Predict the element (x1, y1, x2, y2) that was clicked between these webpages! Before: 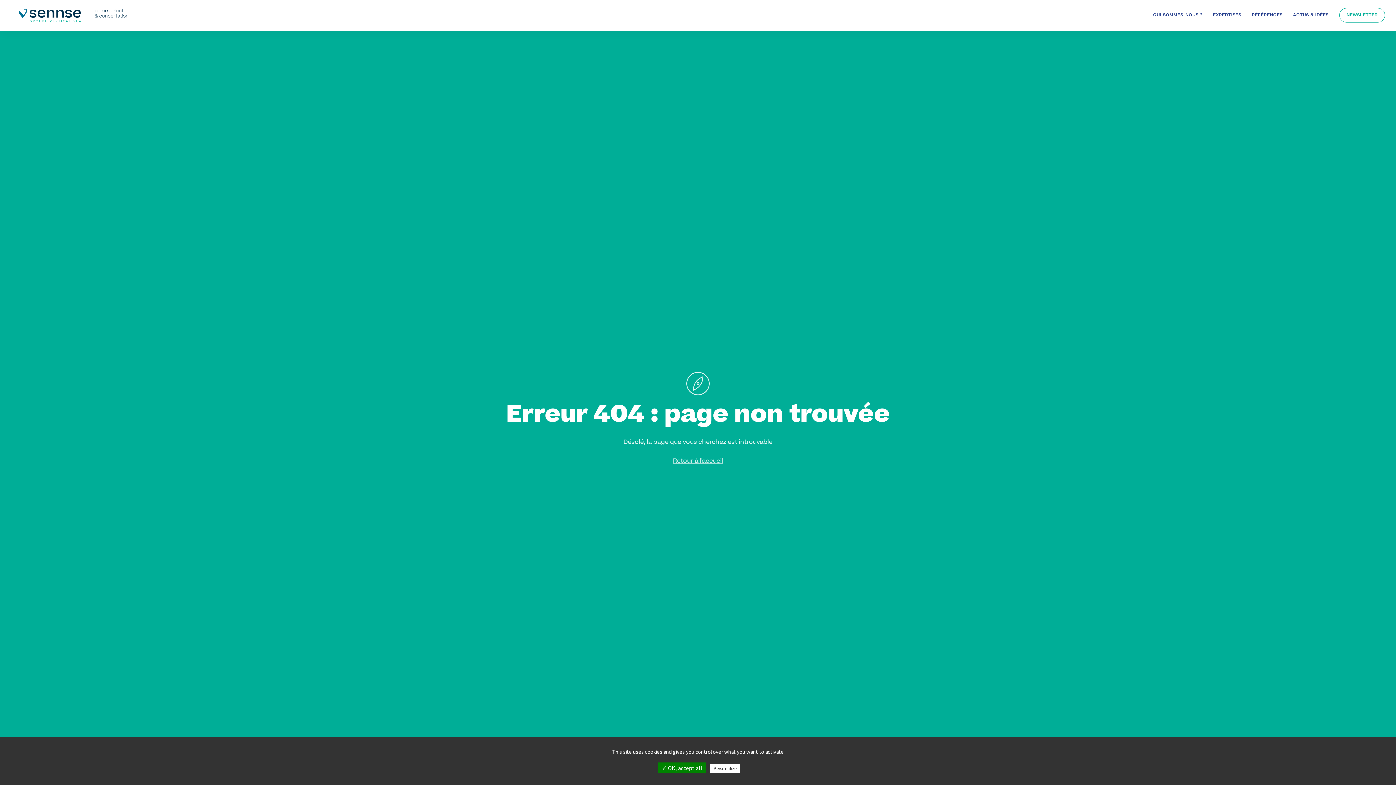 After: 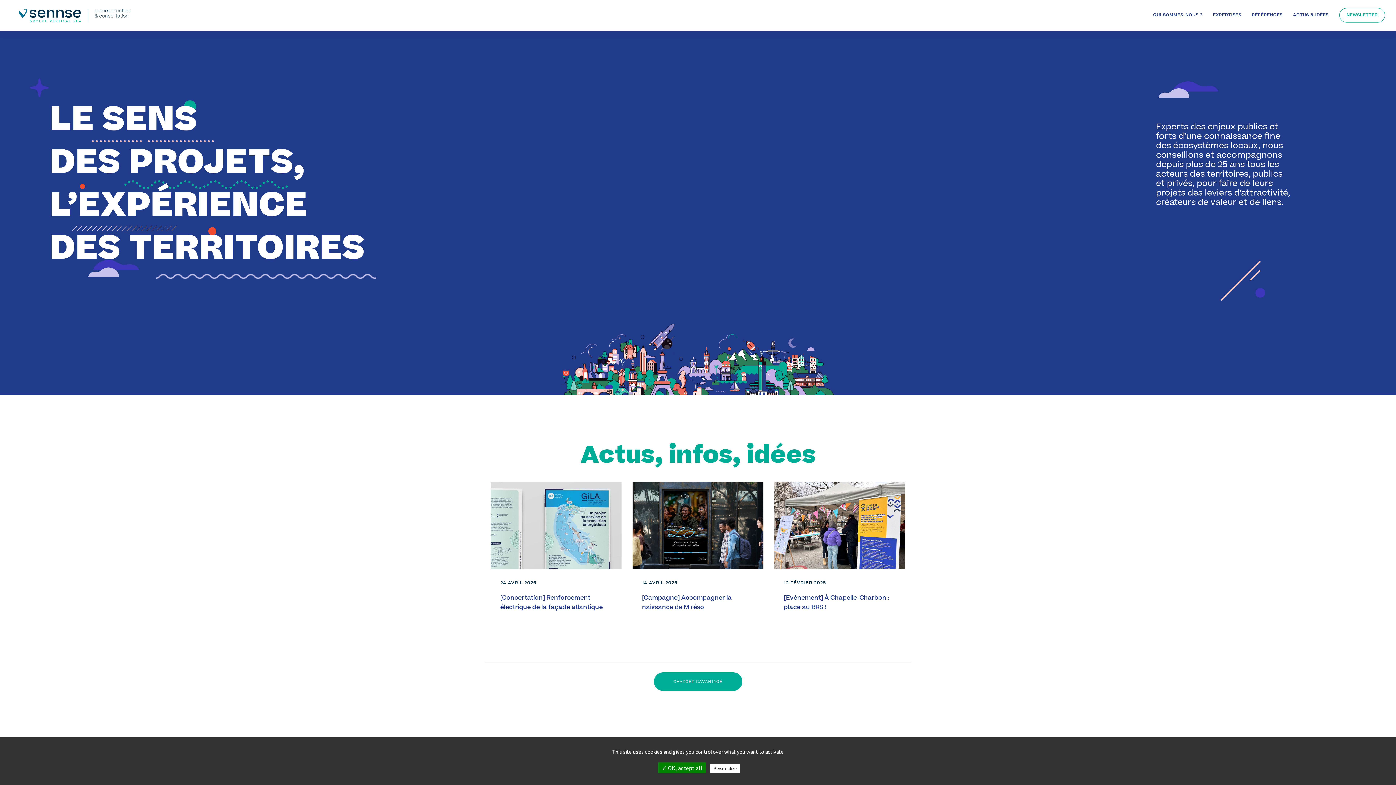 Action: label: Retour à l'accueil bbox: (673, 458, 723, 464)